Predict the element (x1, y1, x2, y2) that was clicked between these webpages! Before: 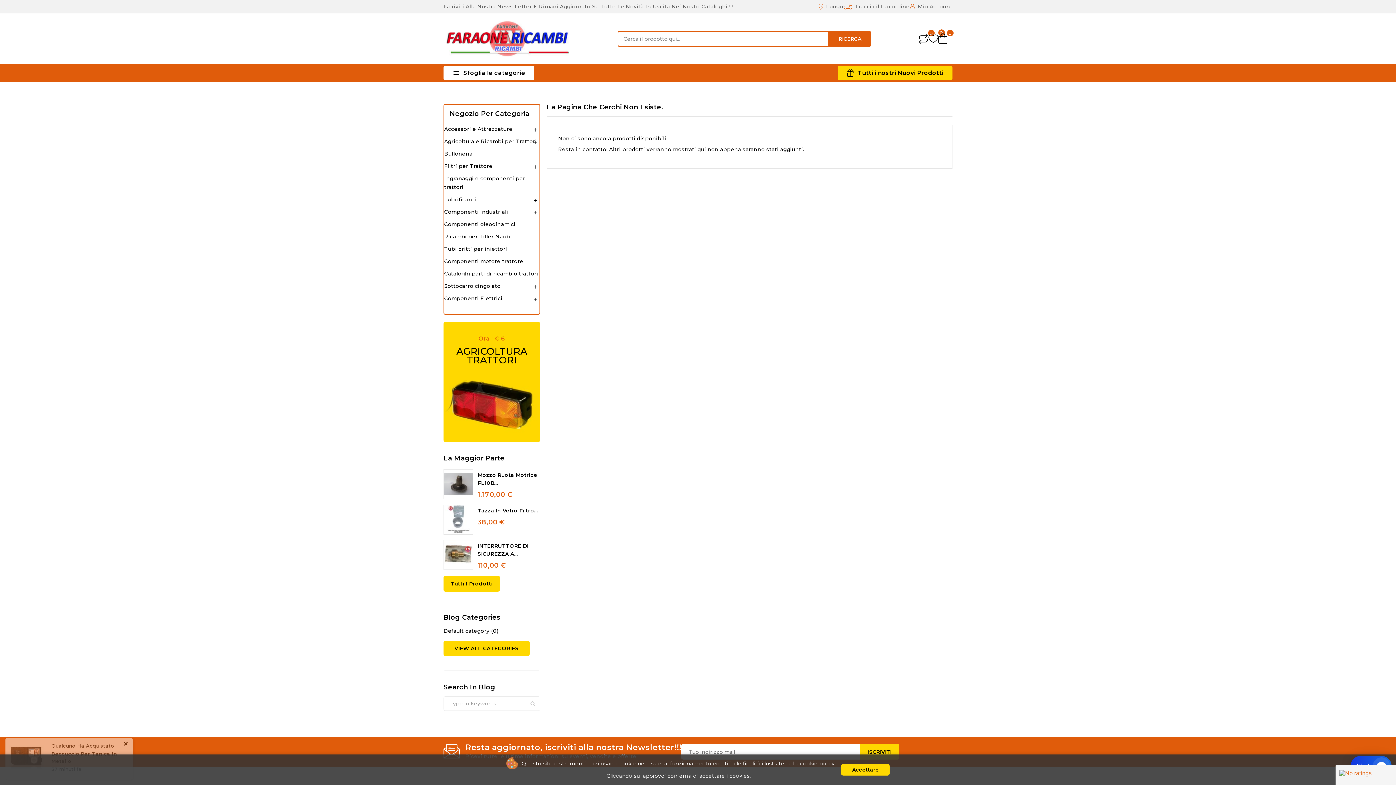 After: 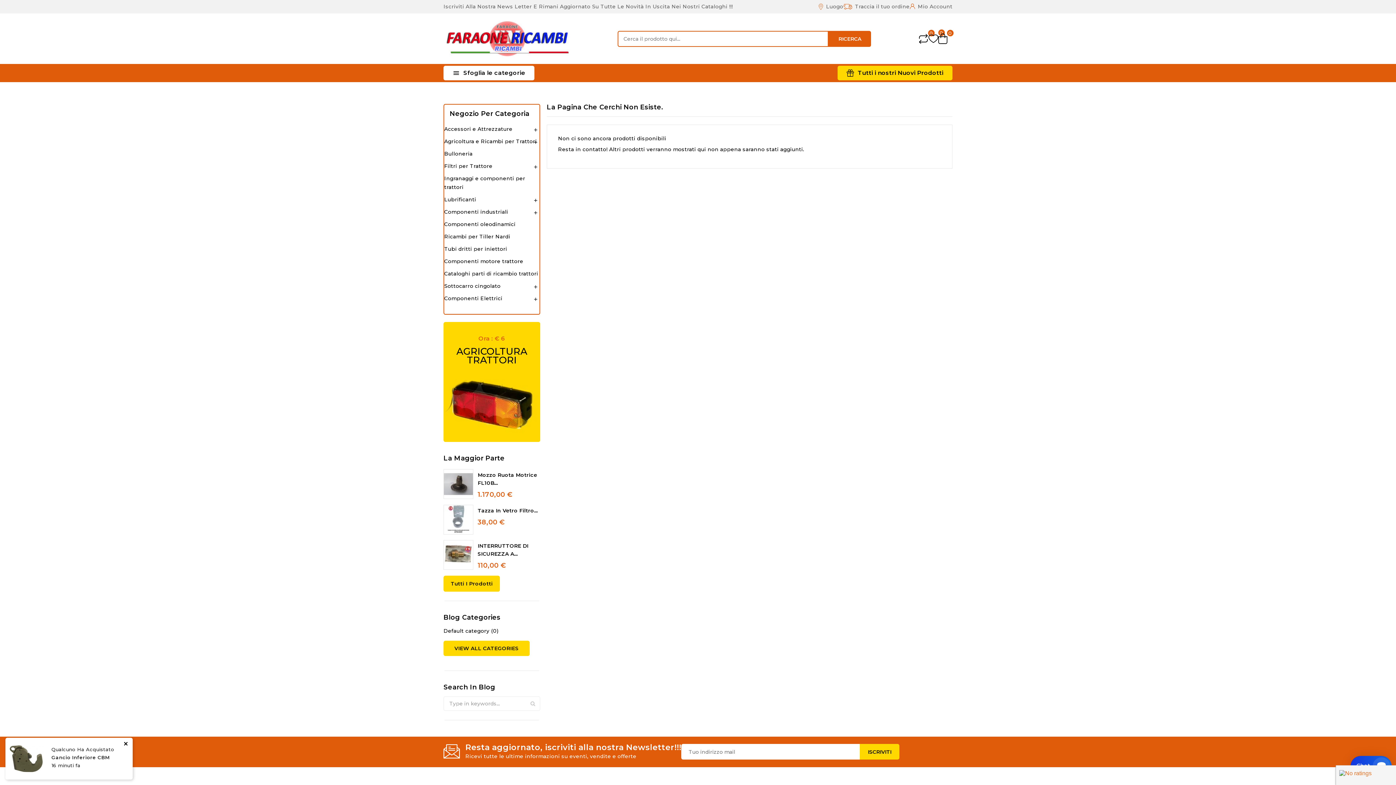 Action: label: Accettare bbox: (841, 764, 889, 776)